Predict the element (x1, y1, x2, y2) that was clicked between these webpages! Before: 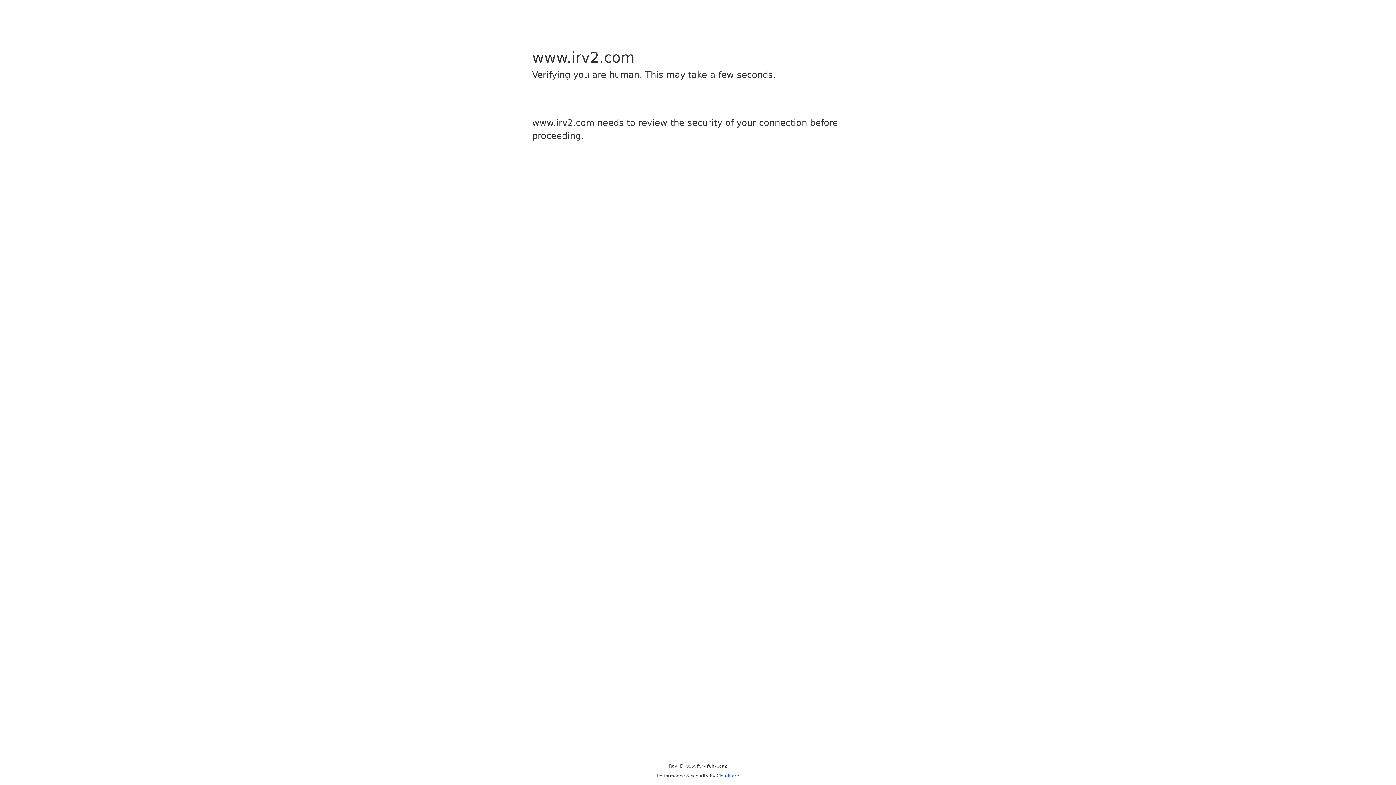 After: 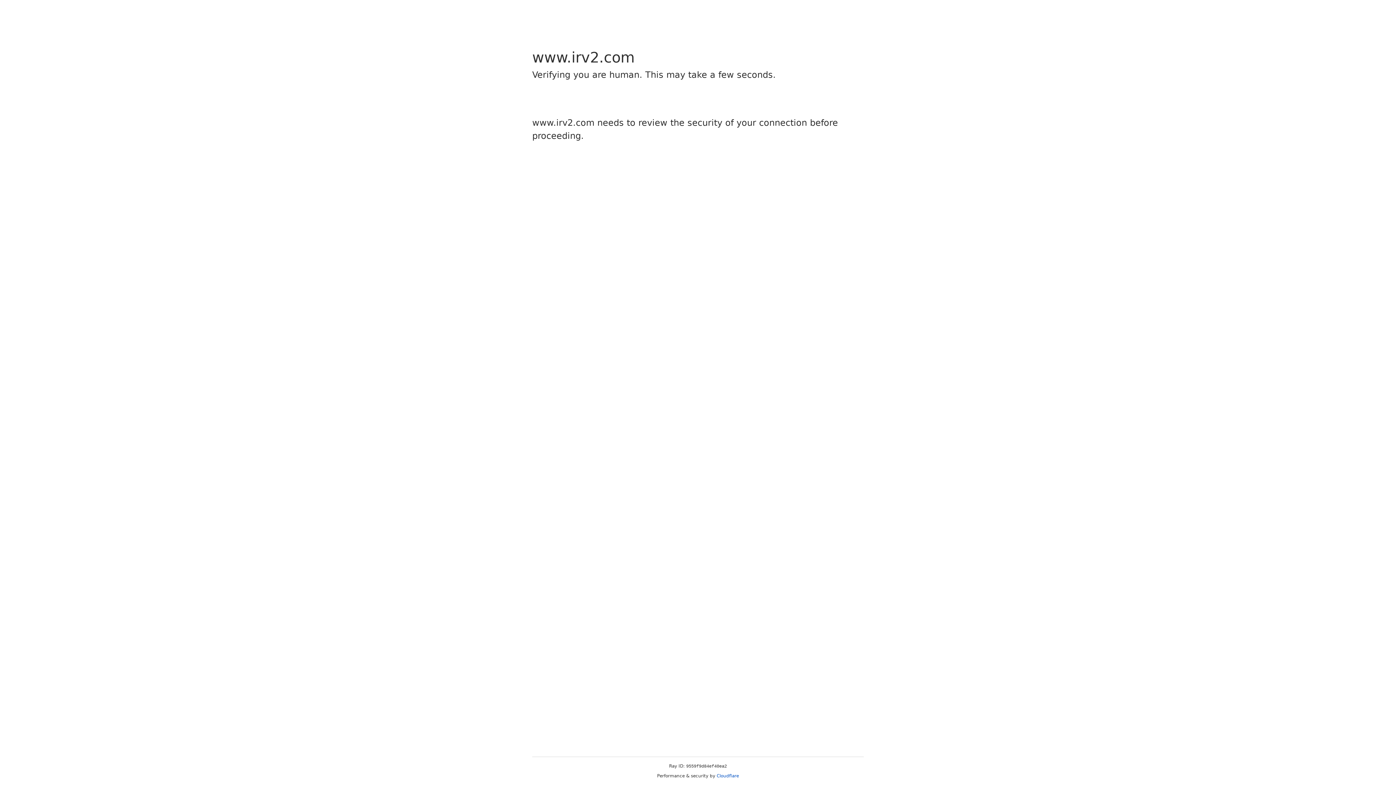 Action: bbox: (716, 773, 739, 778) label: Cloudflare